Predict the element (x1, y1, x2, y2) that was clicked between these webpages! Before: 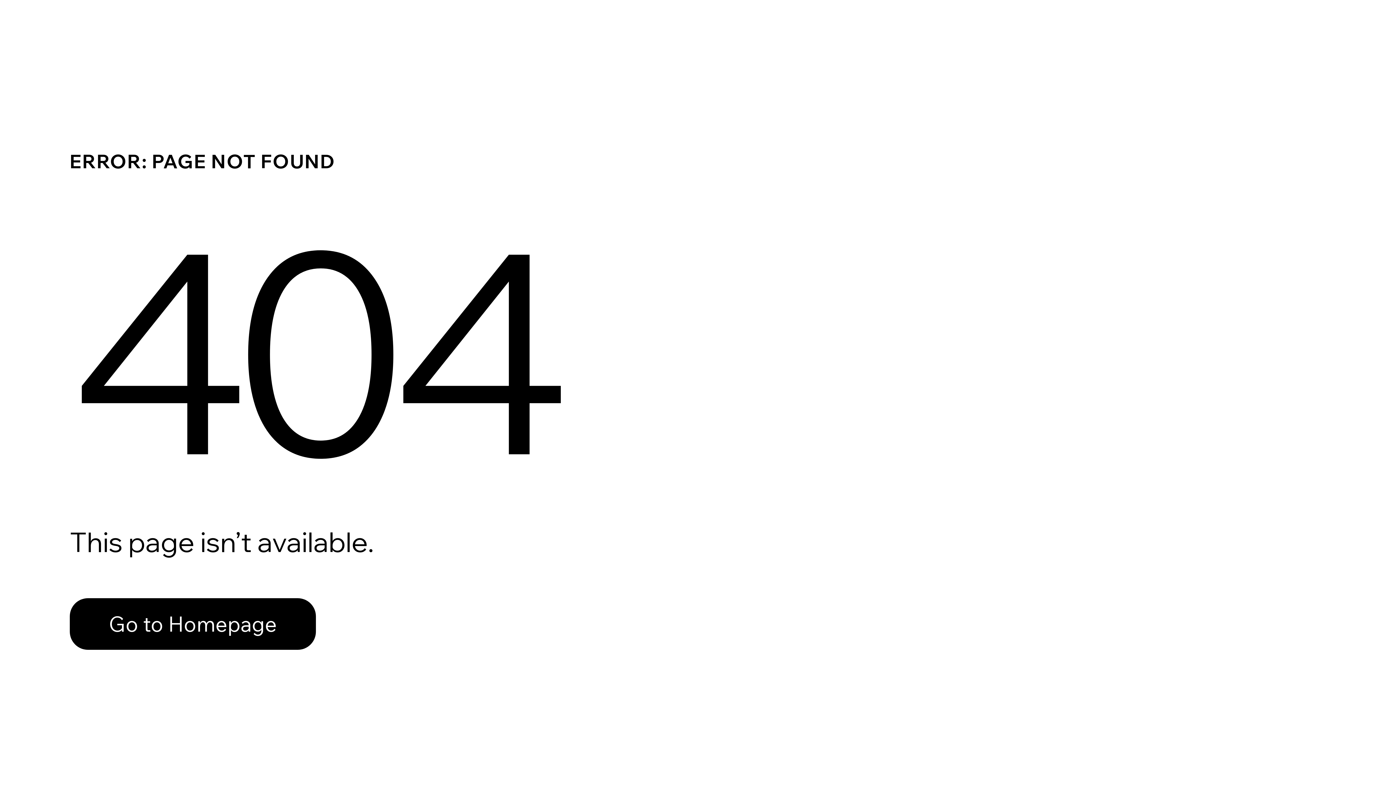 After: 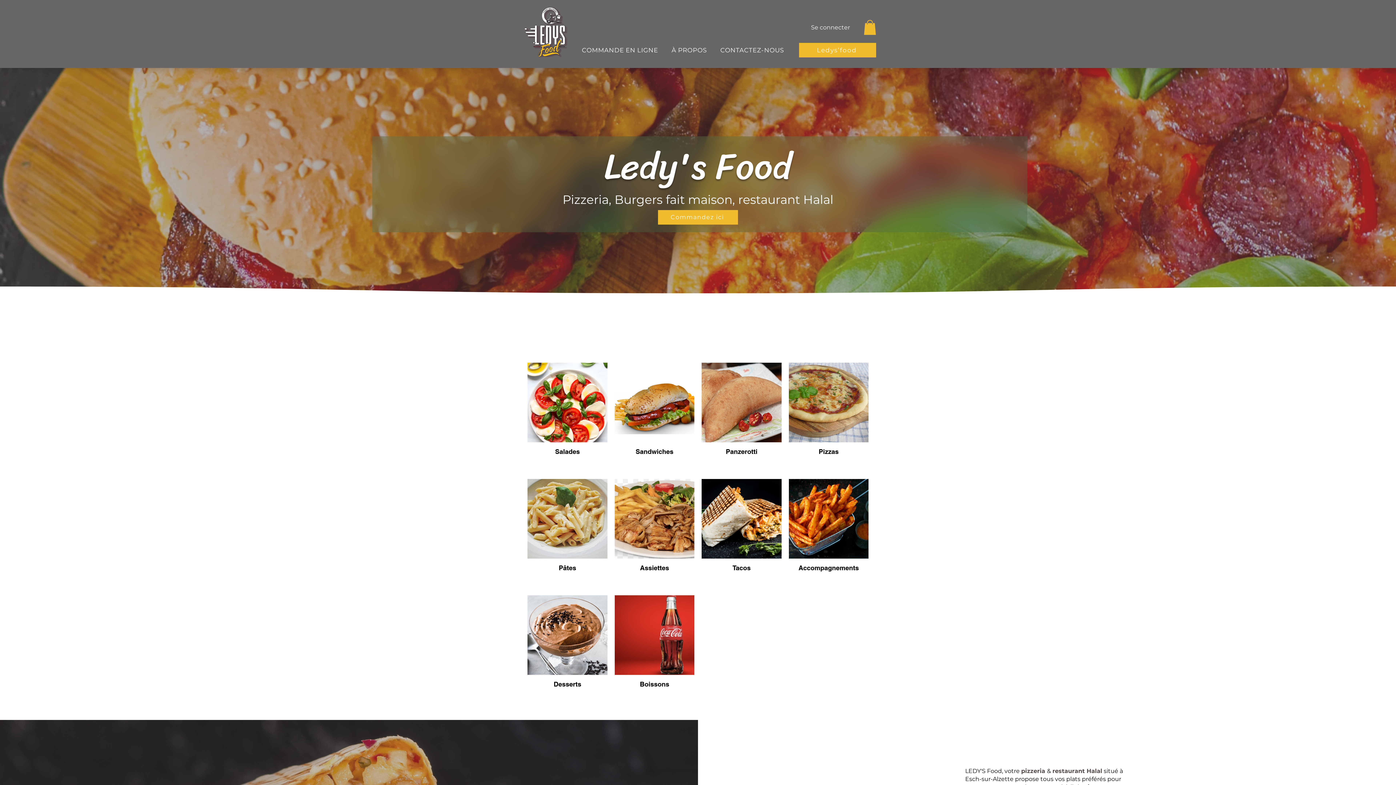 Action: label: Go to Homepage bbox: (69, 598, 316, 650)